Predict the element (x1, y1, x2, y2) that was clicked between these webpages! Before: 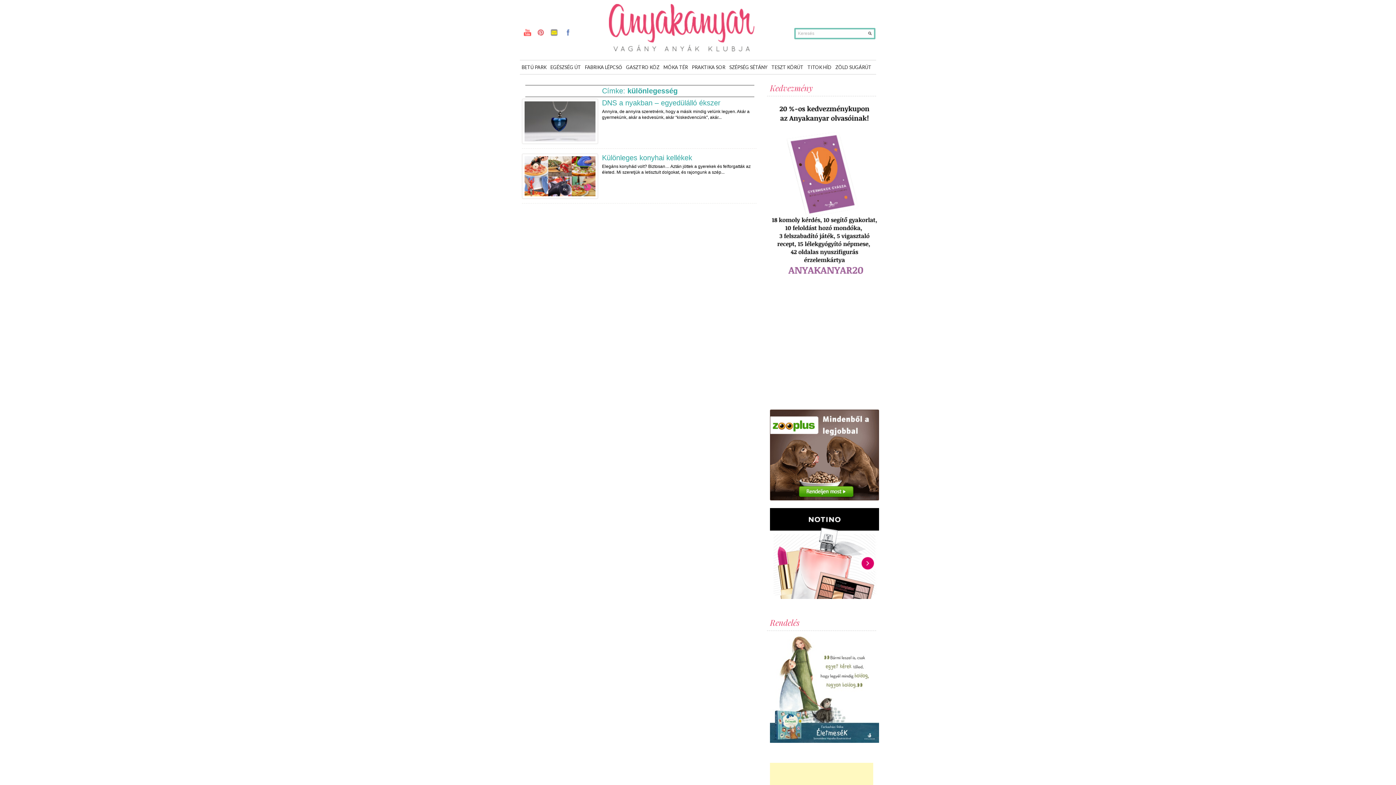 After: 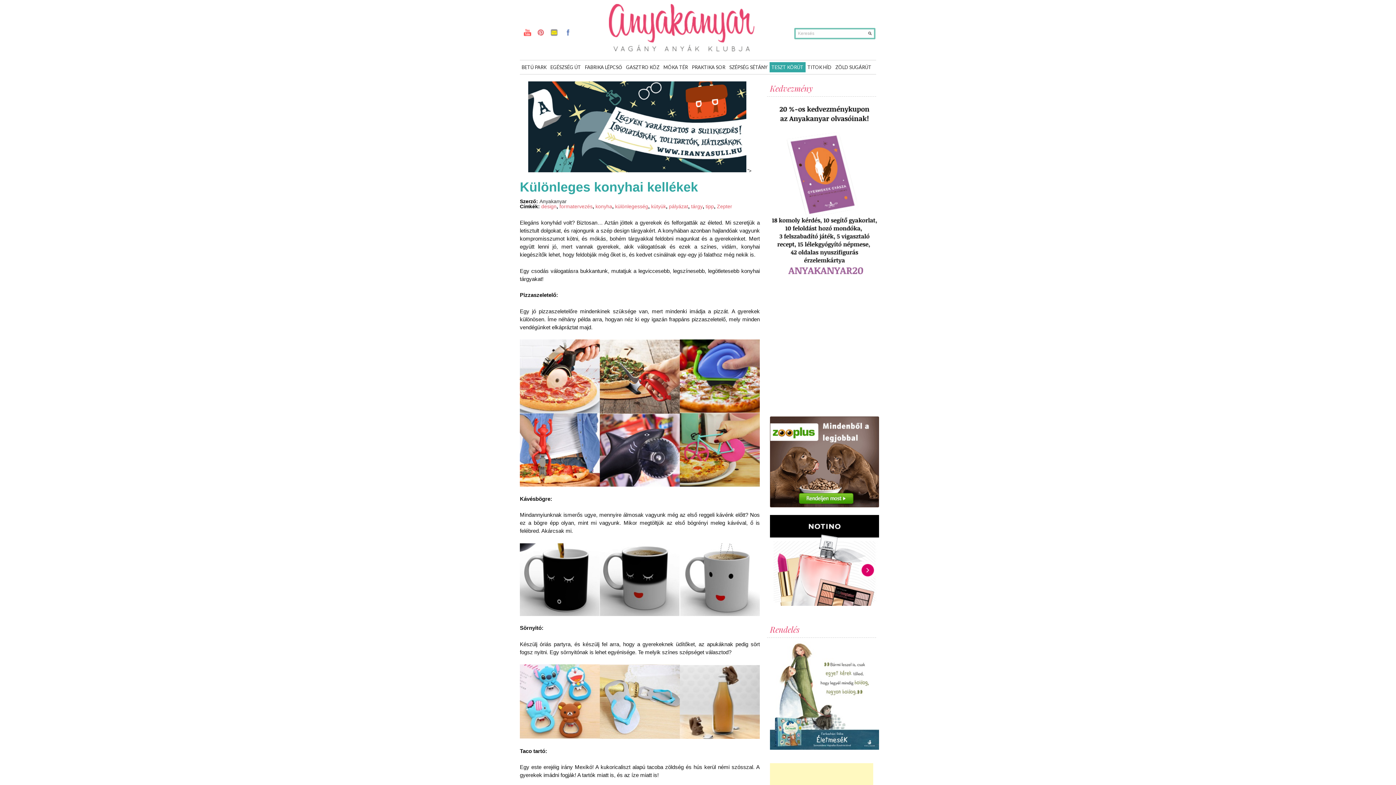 Action: label: Különleges konyhai kellékek bbox: (602, 153, 692, 161)